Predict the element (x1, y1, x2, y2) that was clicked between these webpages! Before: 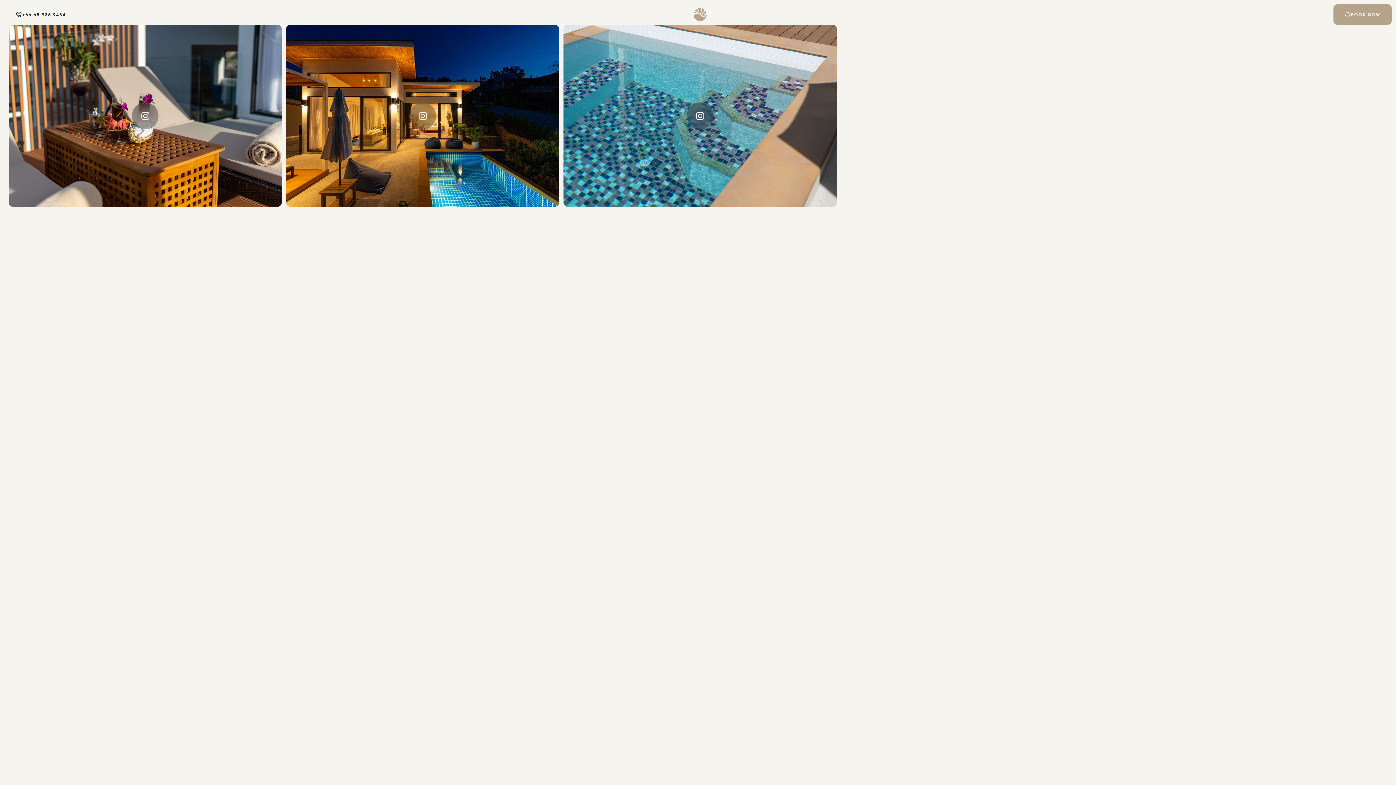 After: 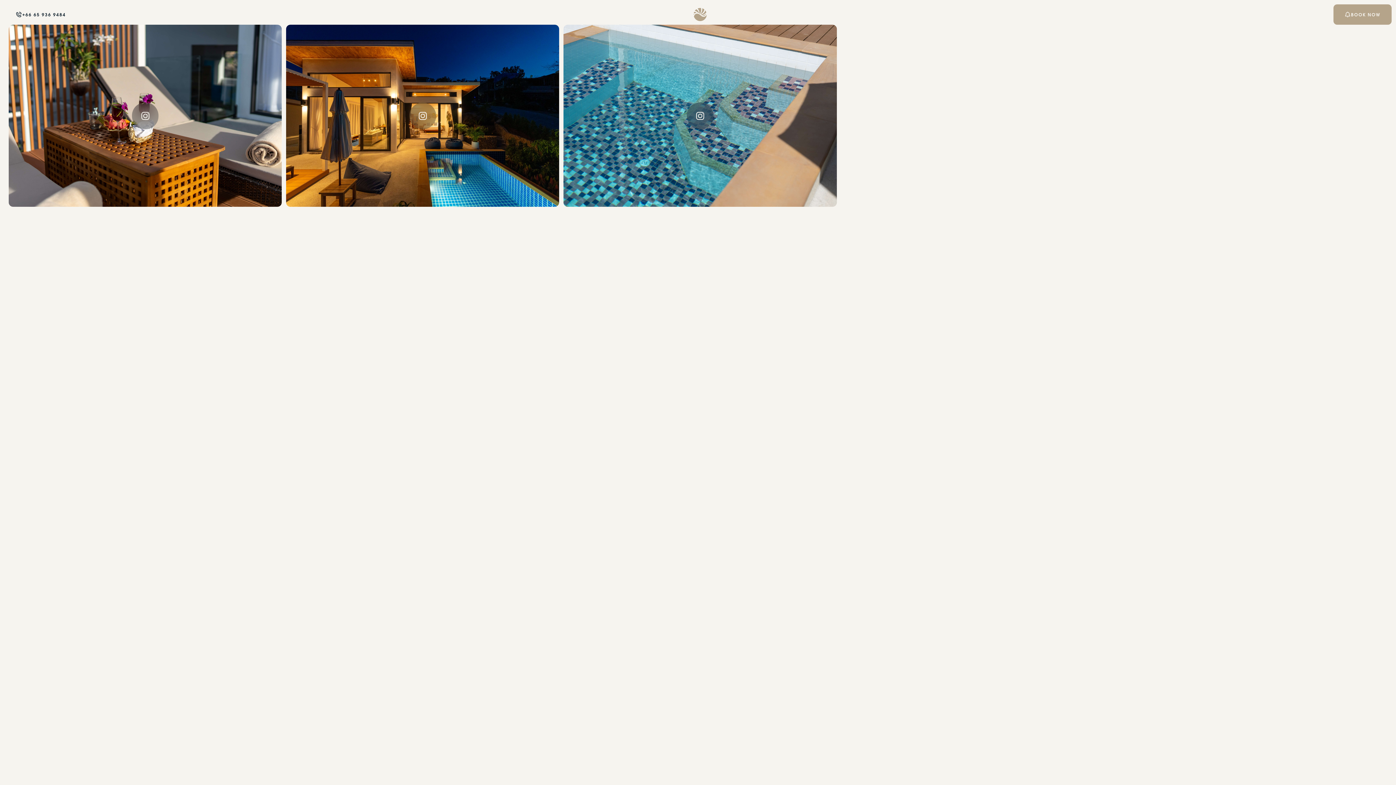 Action: bbox: (286, 24, 559, 206)